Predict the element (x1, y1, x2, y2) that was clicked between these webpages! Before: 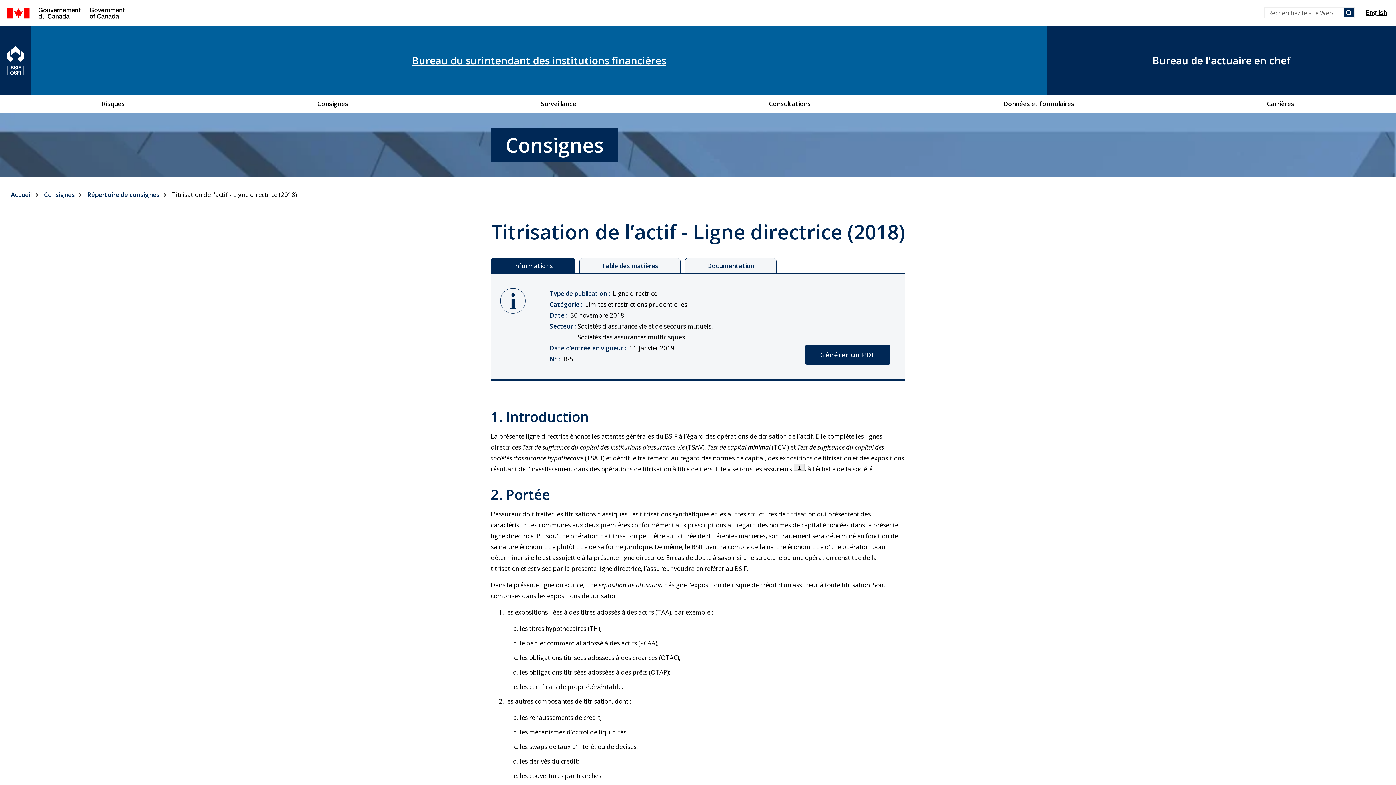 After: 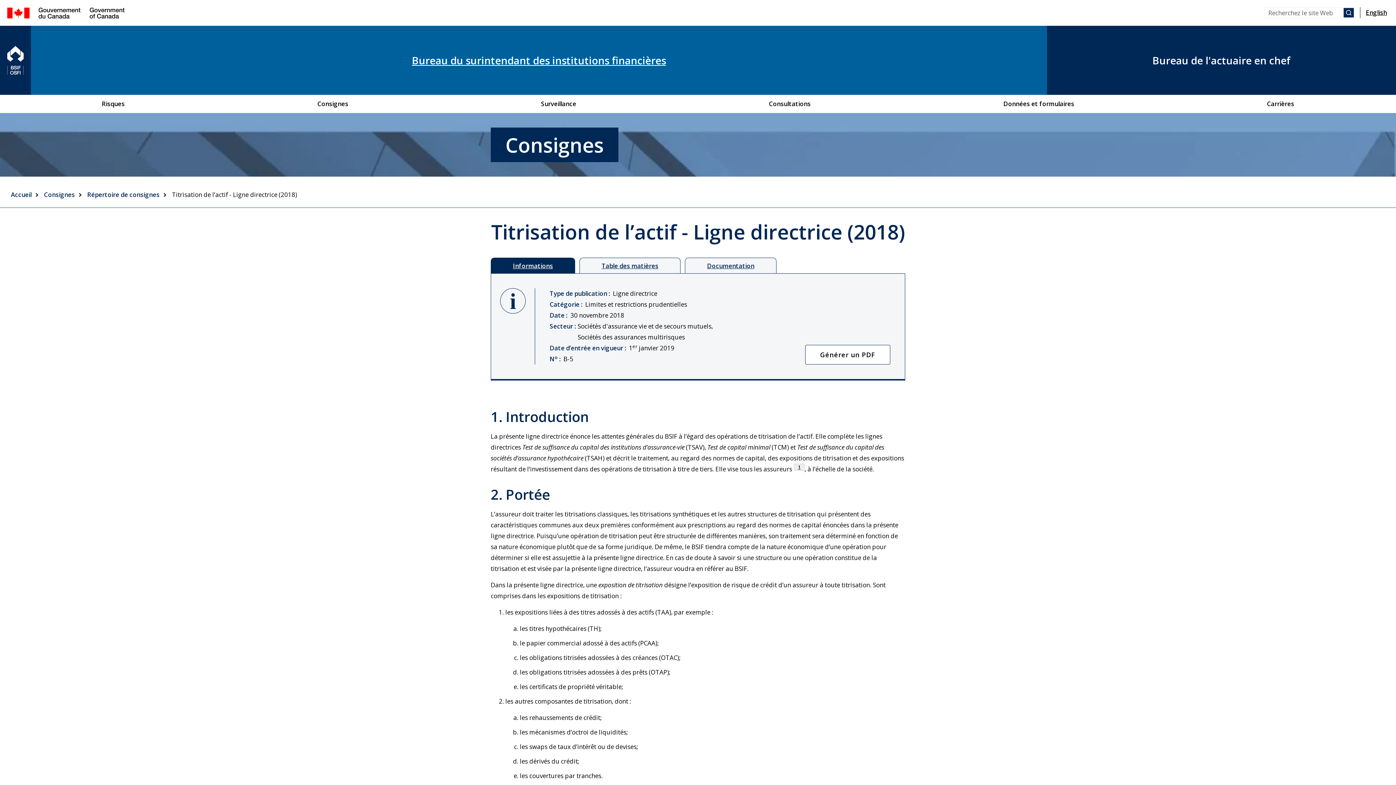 Action: bbox: (805, 345, 890, 364) label: Générer un PDF